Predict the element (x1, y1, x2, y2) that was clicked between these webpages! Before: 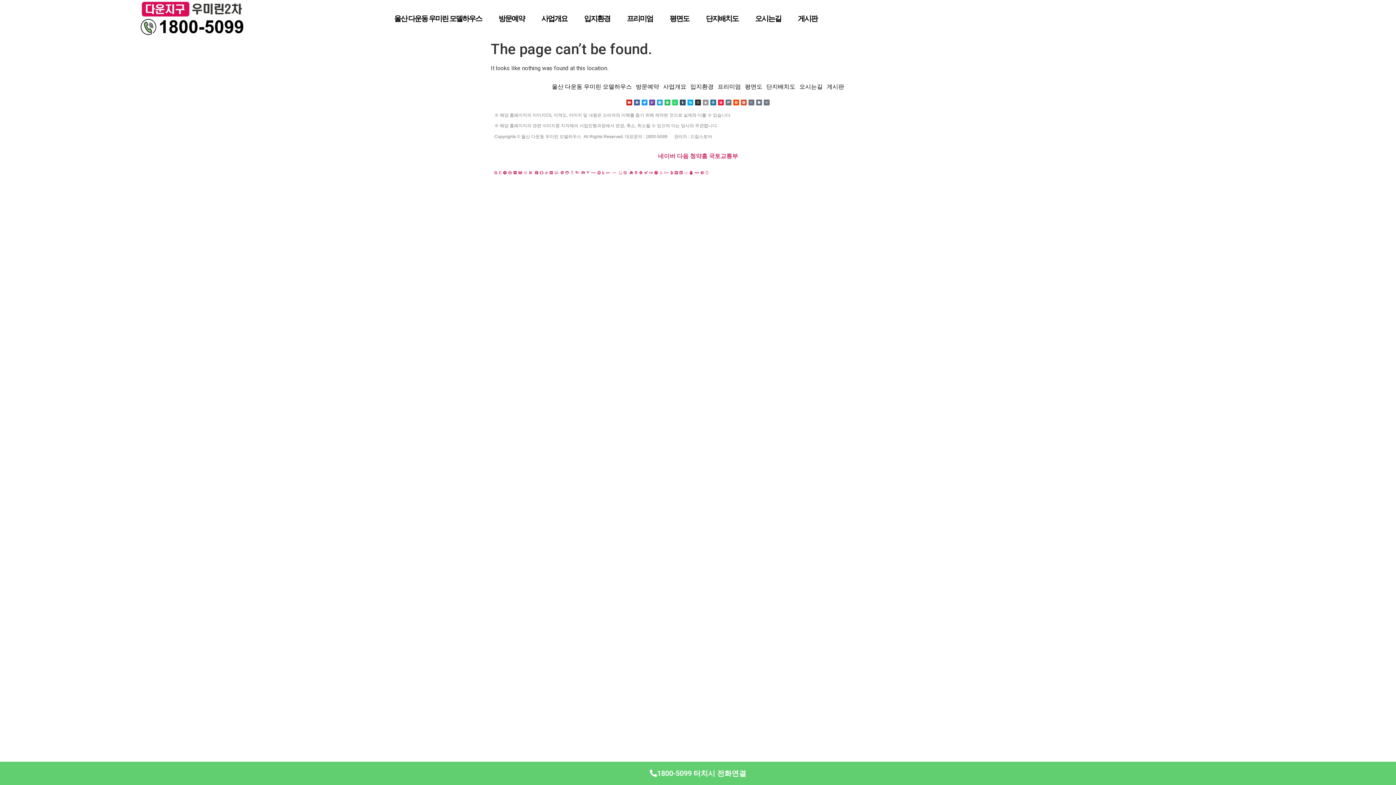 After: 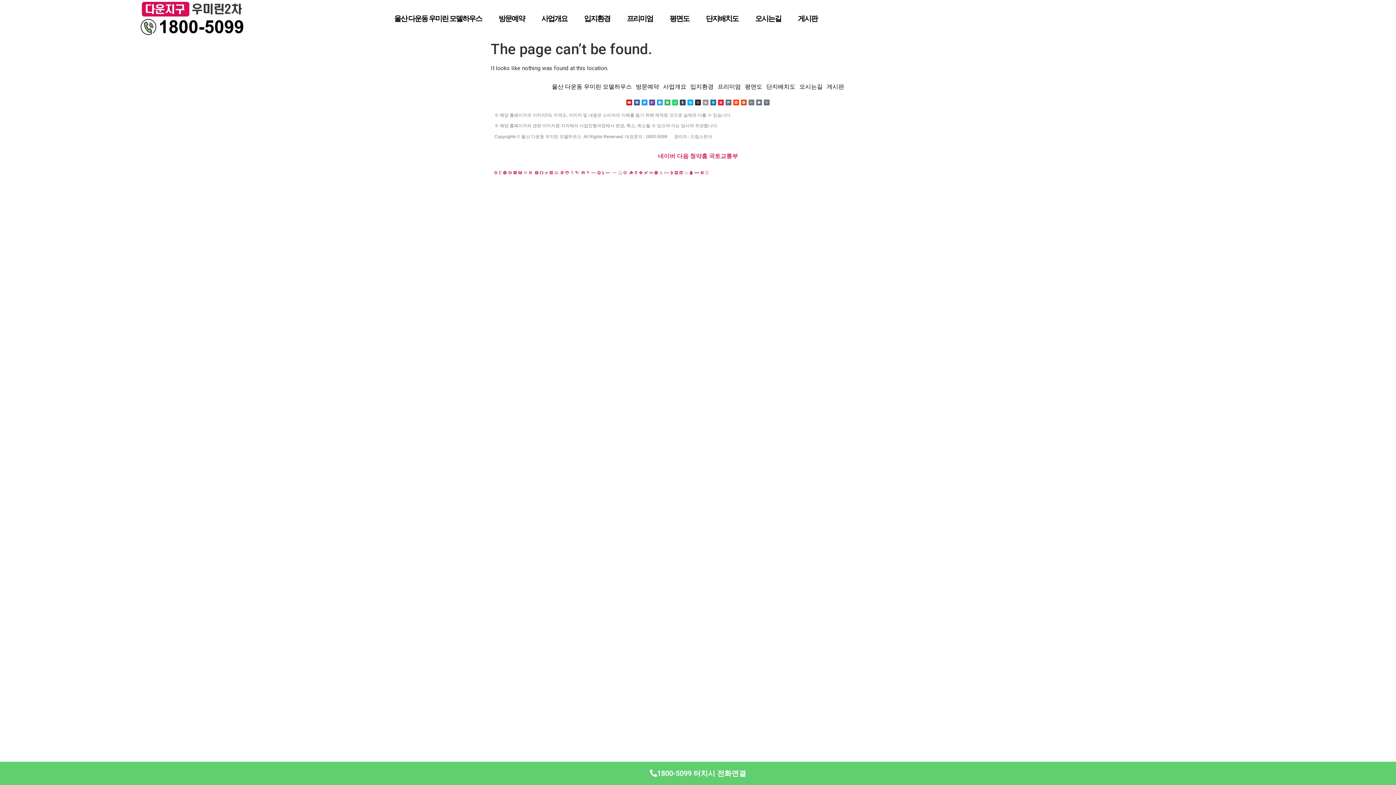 Action: bbox: (748, 99, 754, 105) label: Yammer